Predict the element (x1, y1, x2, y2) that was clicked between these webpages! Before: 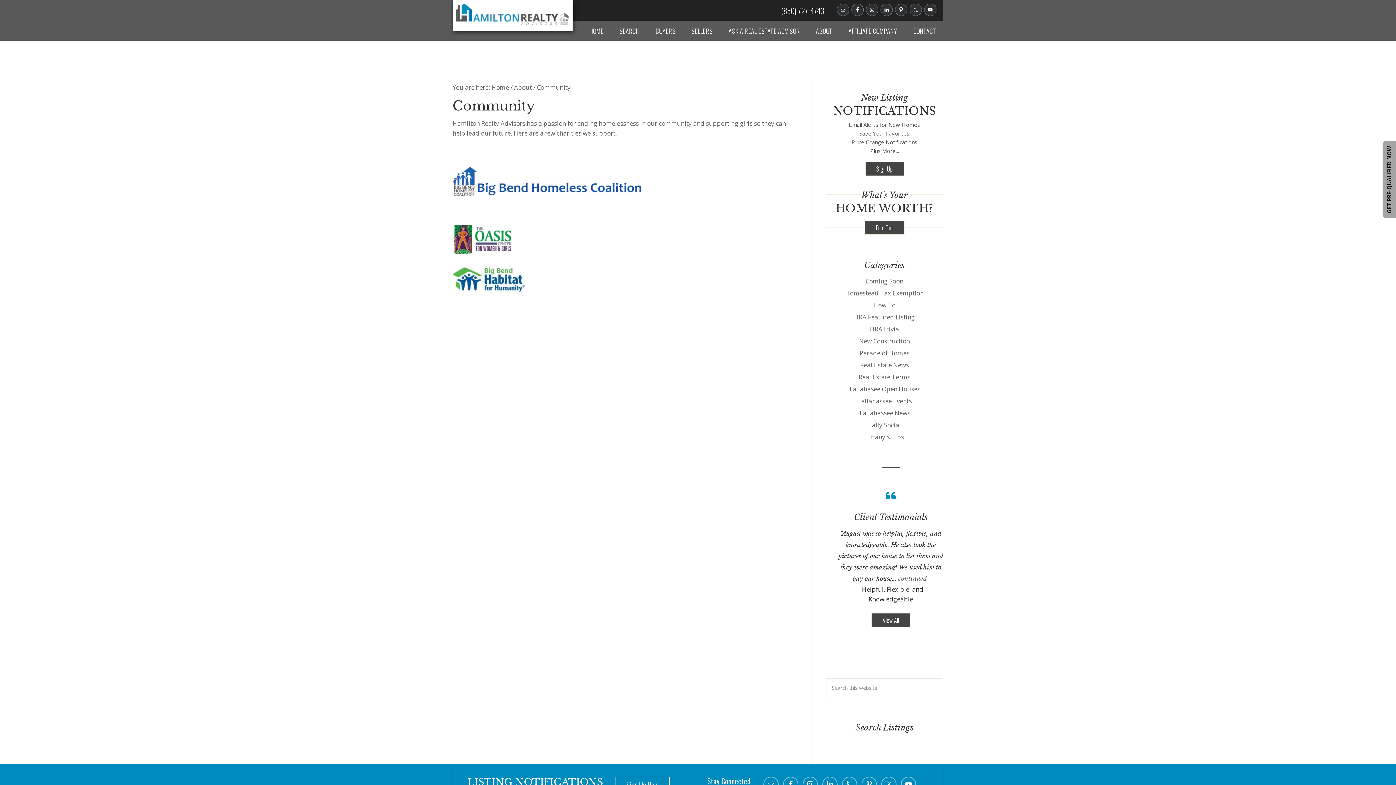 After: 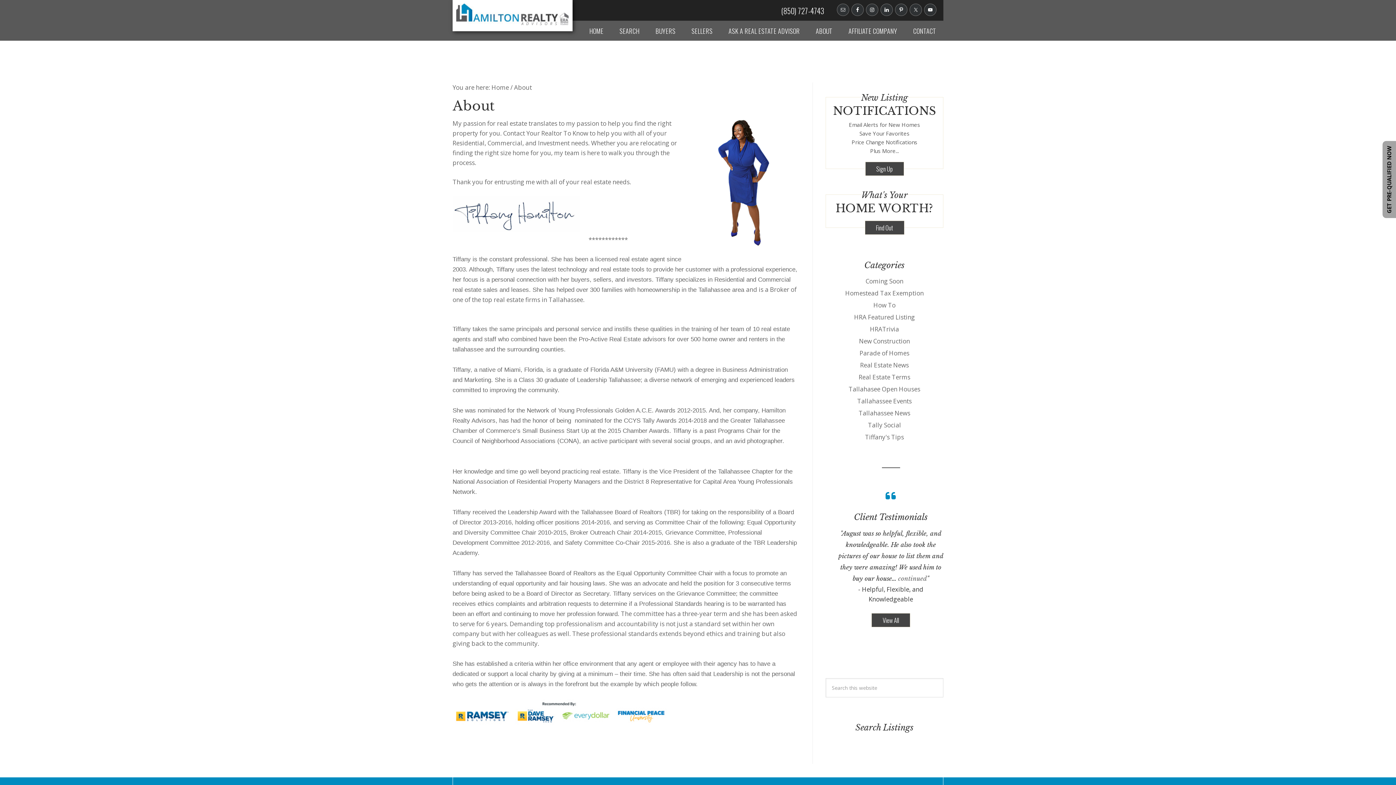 Action: bbox: (816, 26, 832, 36) label: ABOUT